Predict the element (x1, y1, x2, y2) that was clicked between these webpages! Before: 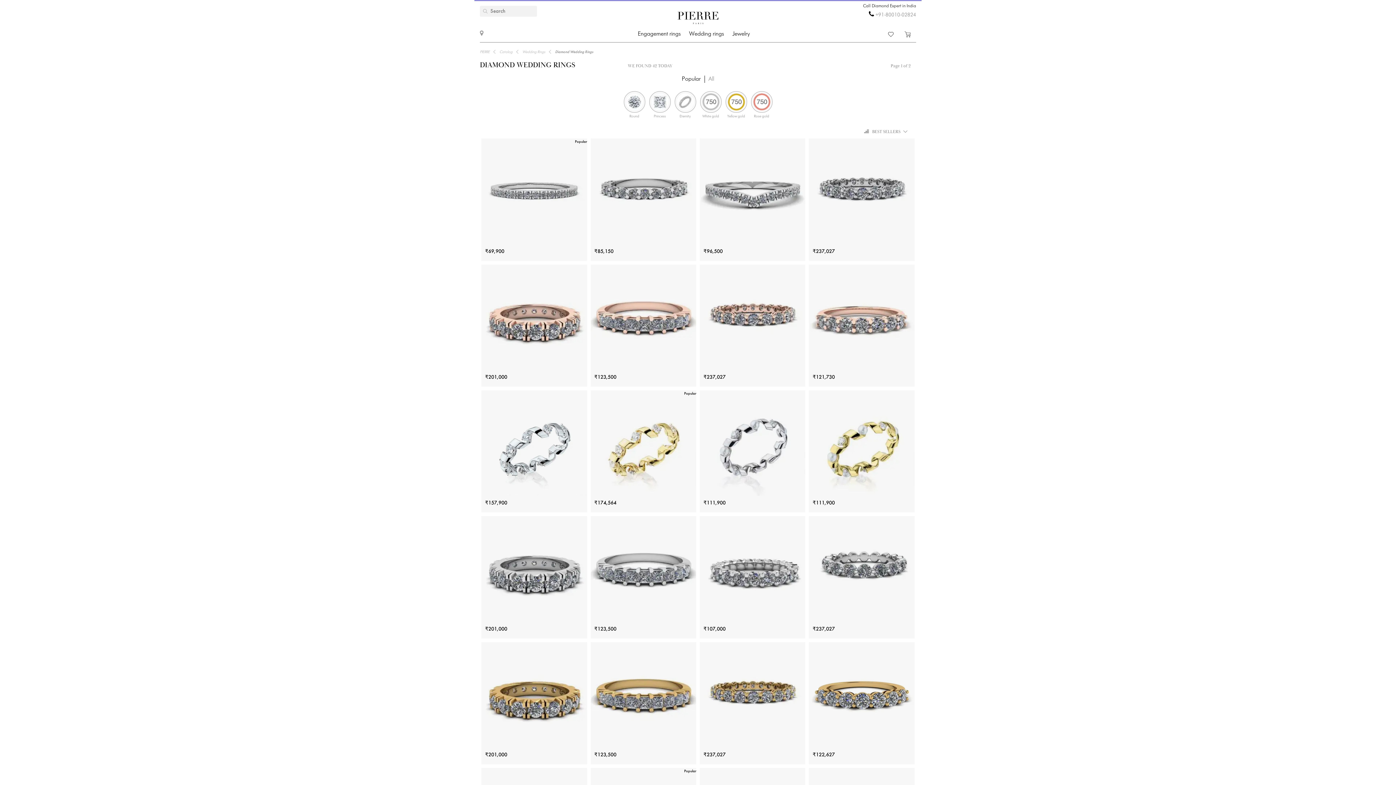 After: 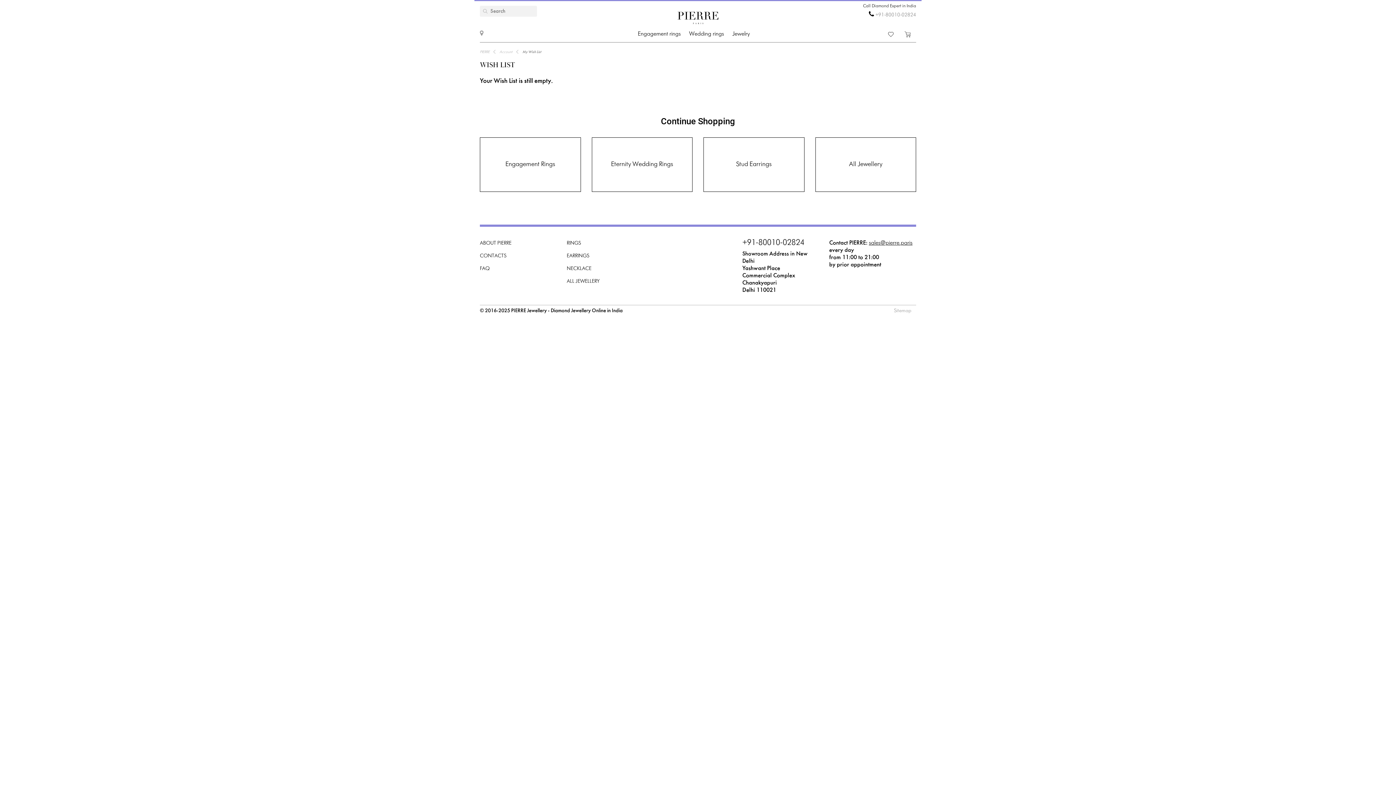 Action: bbox: (888, 31, 893, 39)